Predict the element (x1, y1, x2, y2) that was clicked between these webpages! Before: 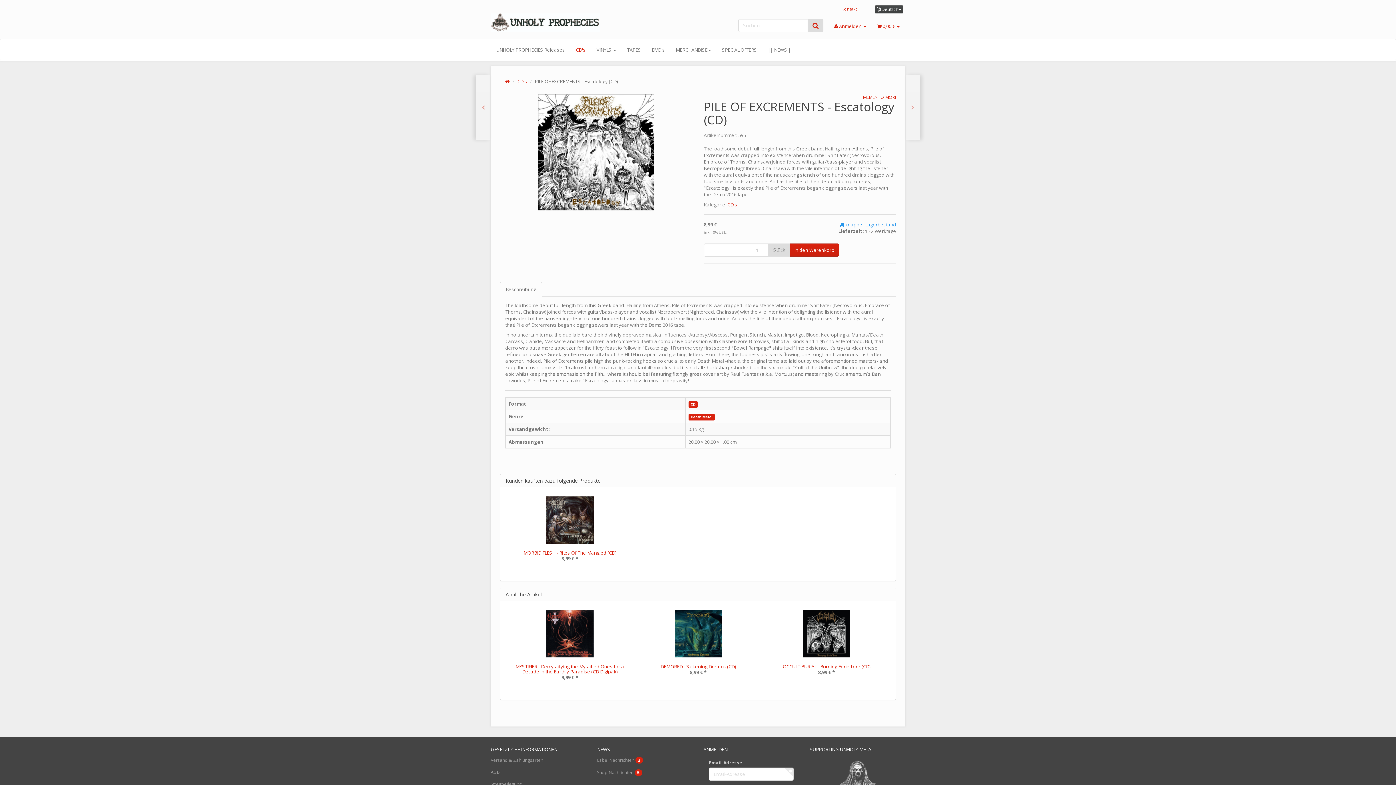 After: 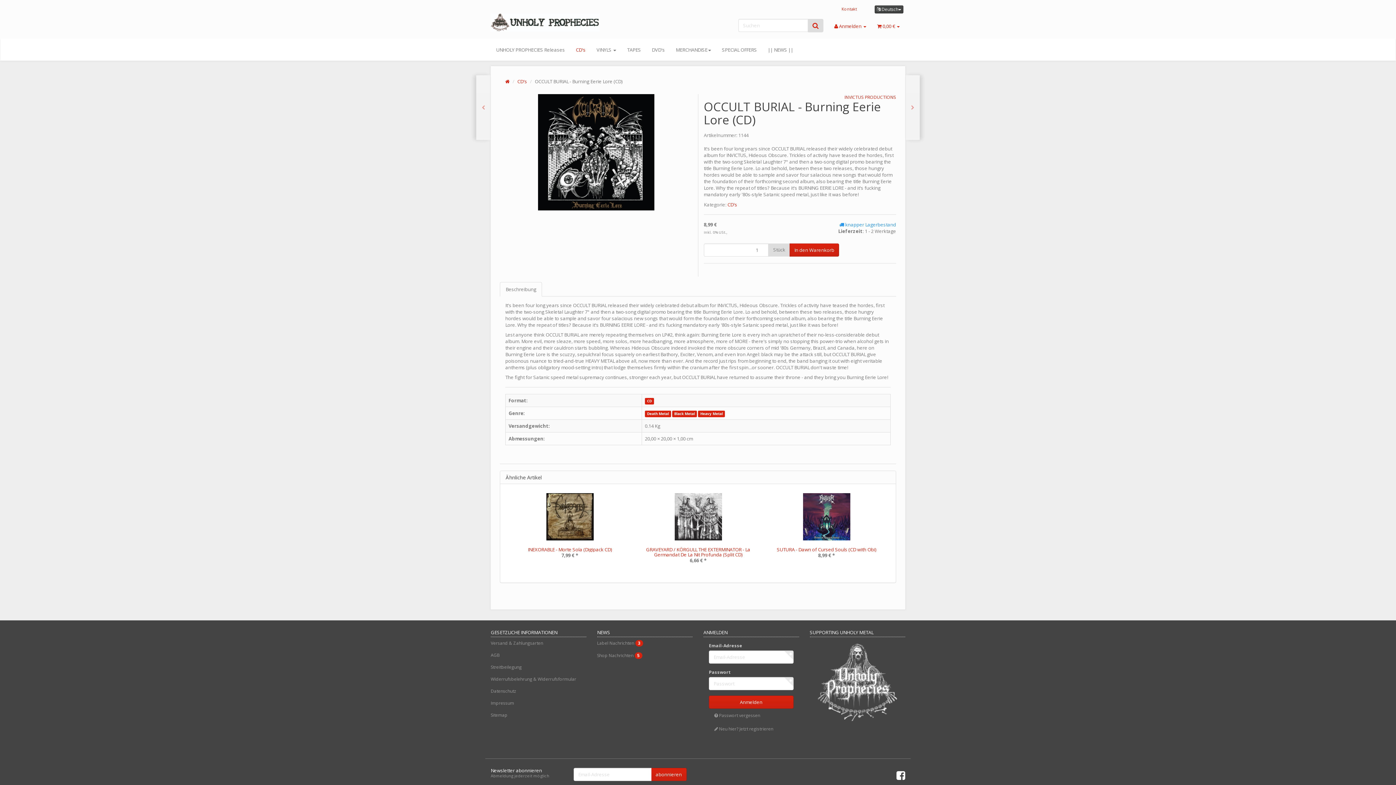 Action: label: OCCULT BURIAL - Burning Eerie Lore (CD) bbox: (782, 663, 870, 670)